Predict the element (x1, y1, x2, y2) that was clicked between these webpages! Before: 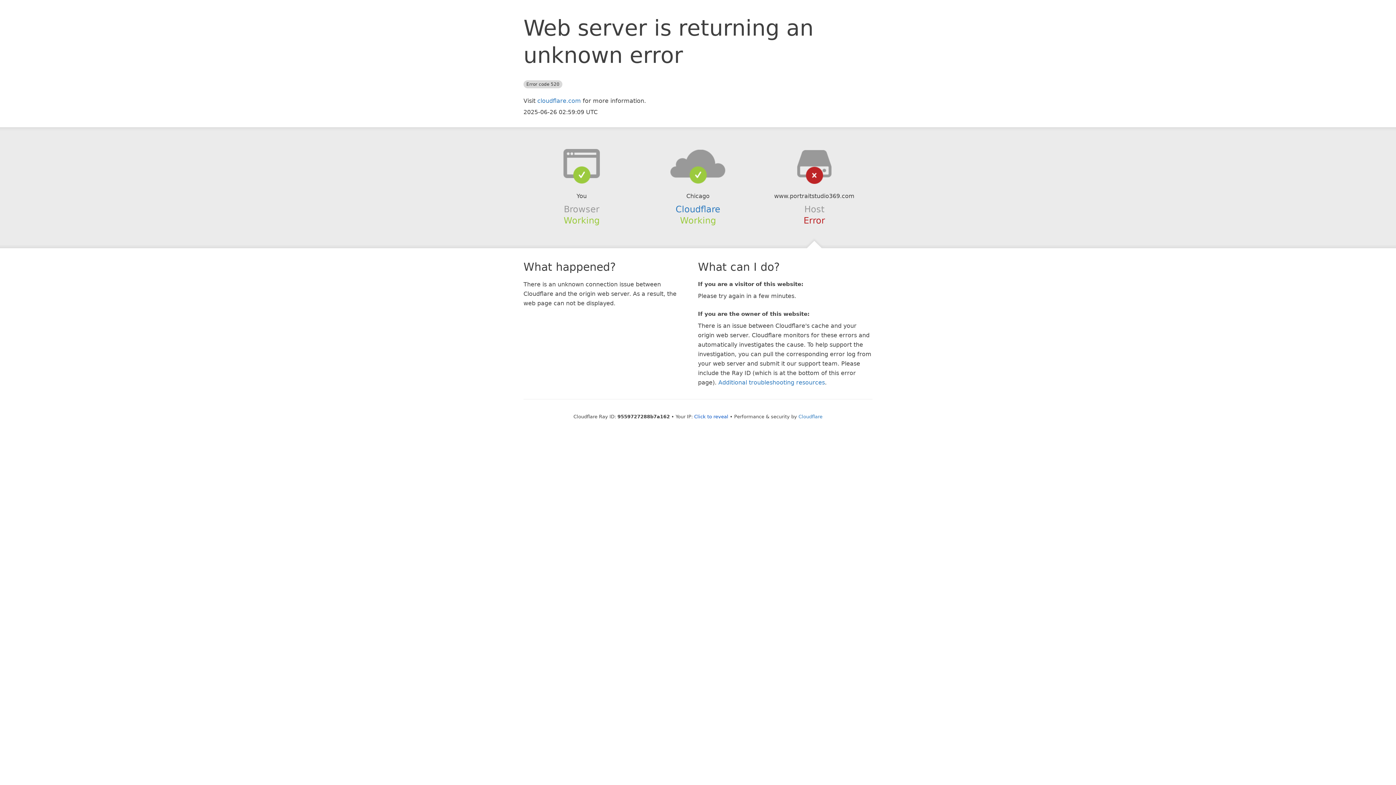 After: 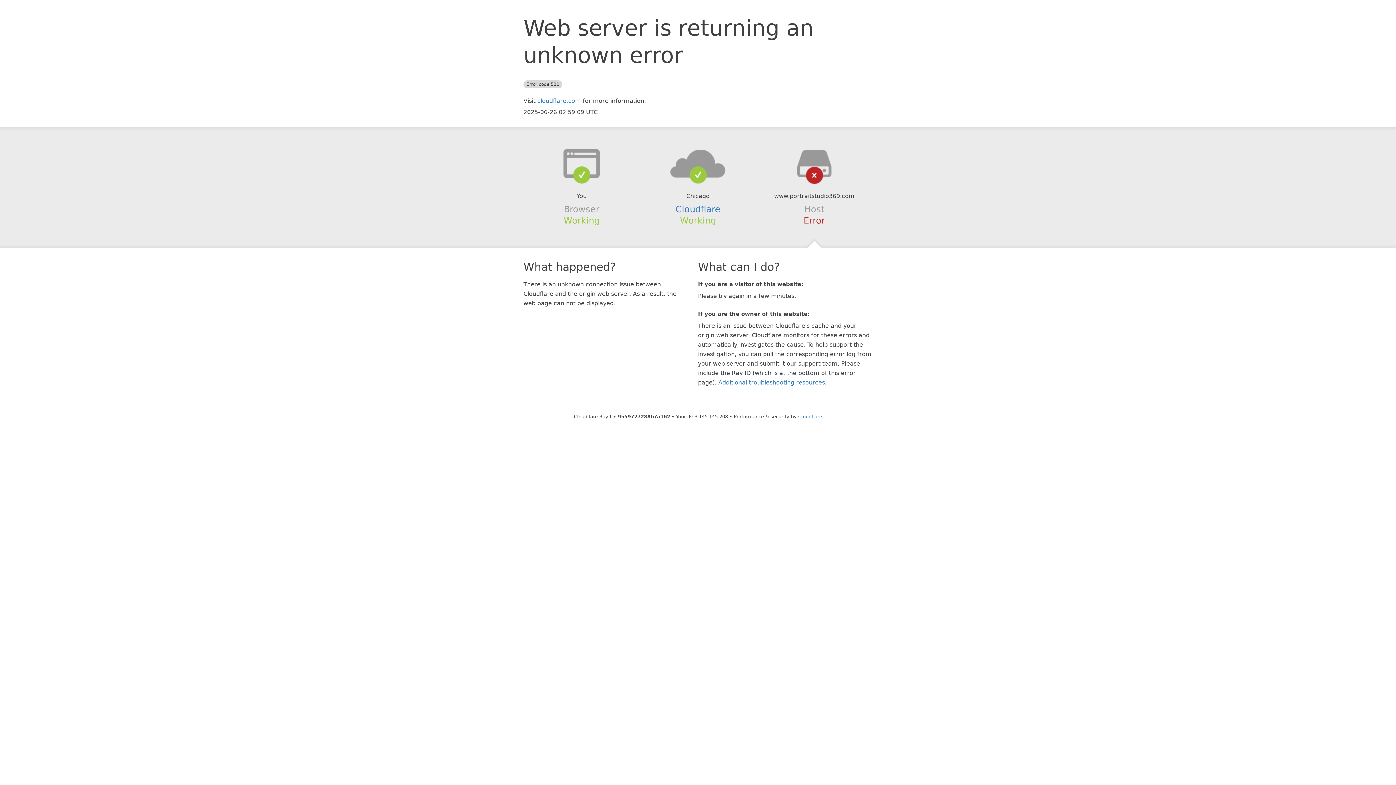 Action: bbox: (694, 414, 728, 419) label: Click to reveal